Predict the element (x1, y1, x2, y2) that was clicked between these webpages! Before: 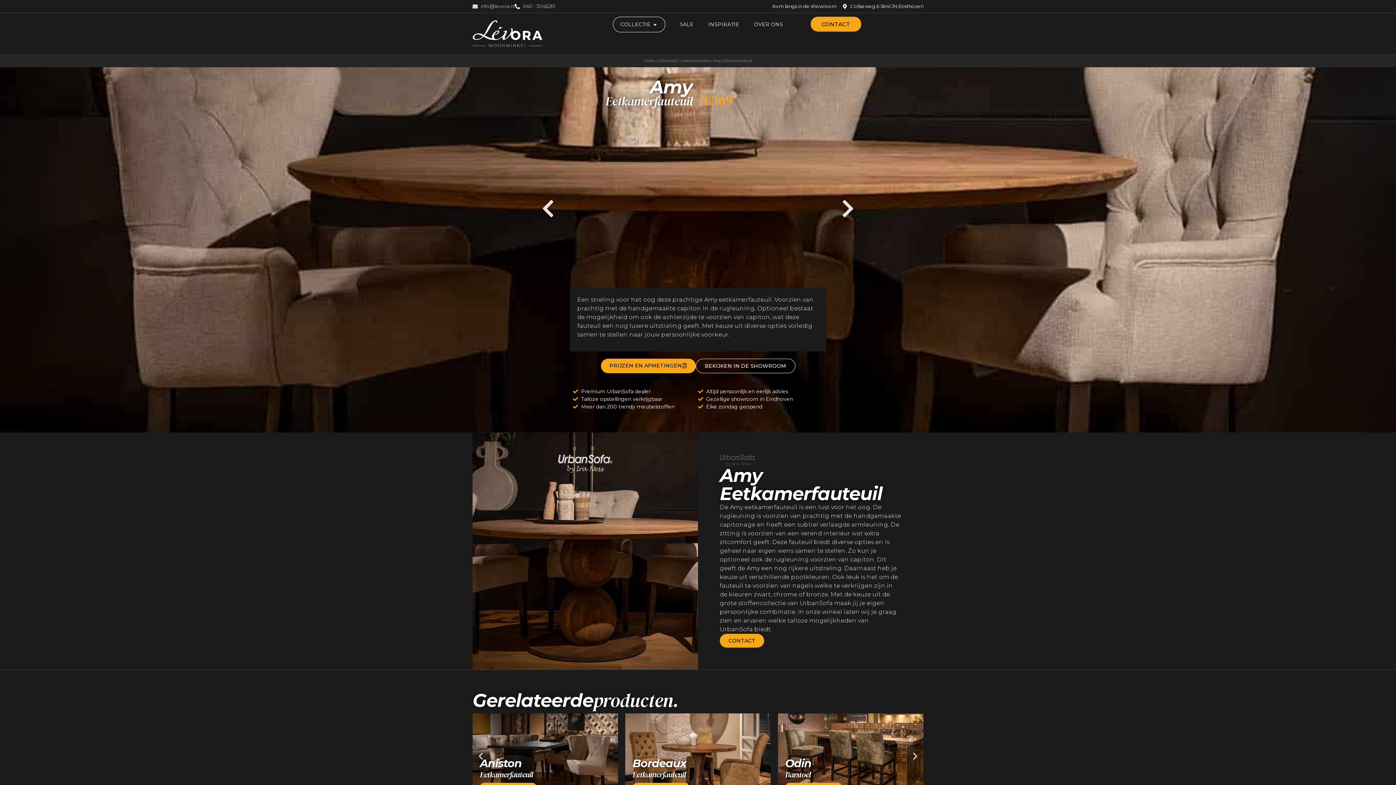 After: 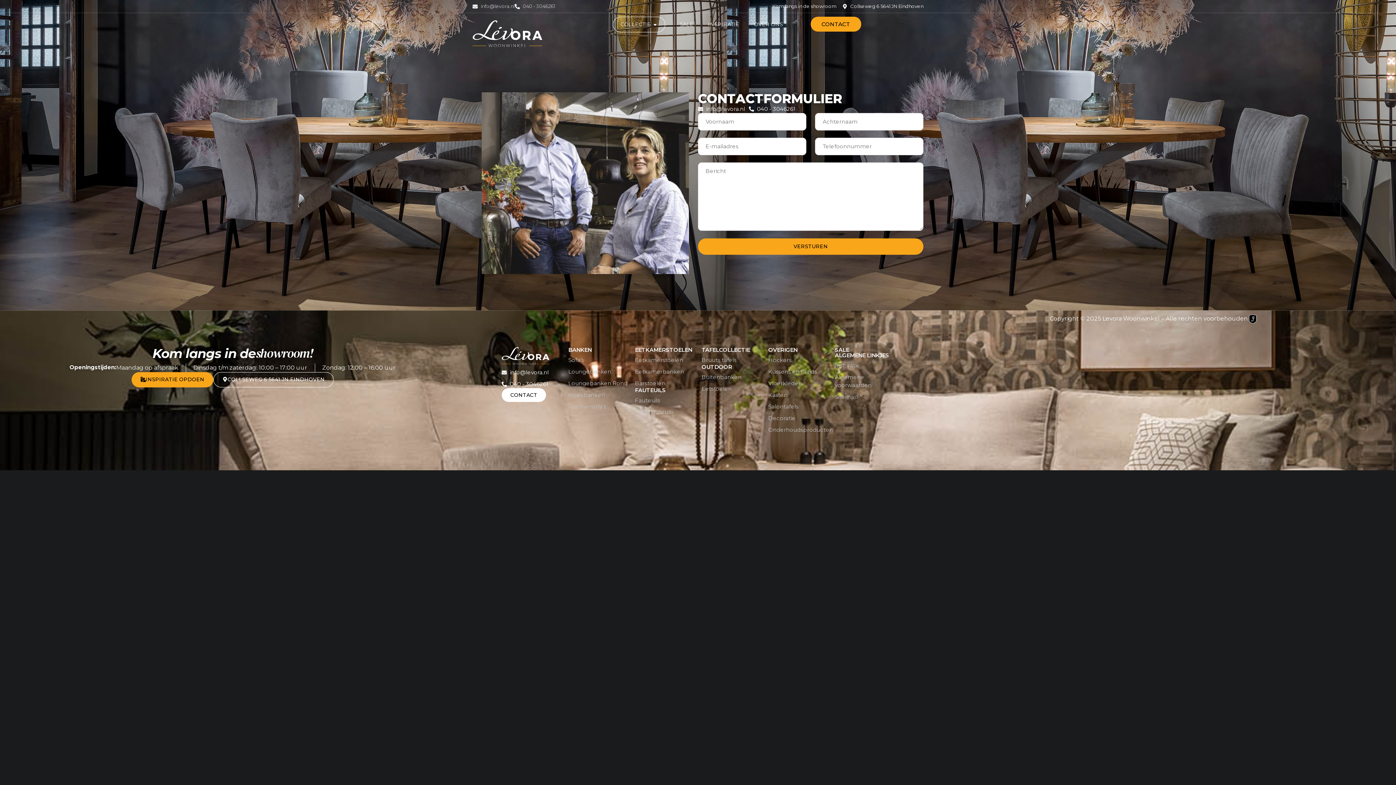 Action: bbox: (810, 16, 861, 31) label: CONTACT